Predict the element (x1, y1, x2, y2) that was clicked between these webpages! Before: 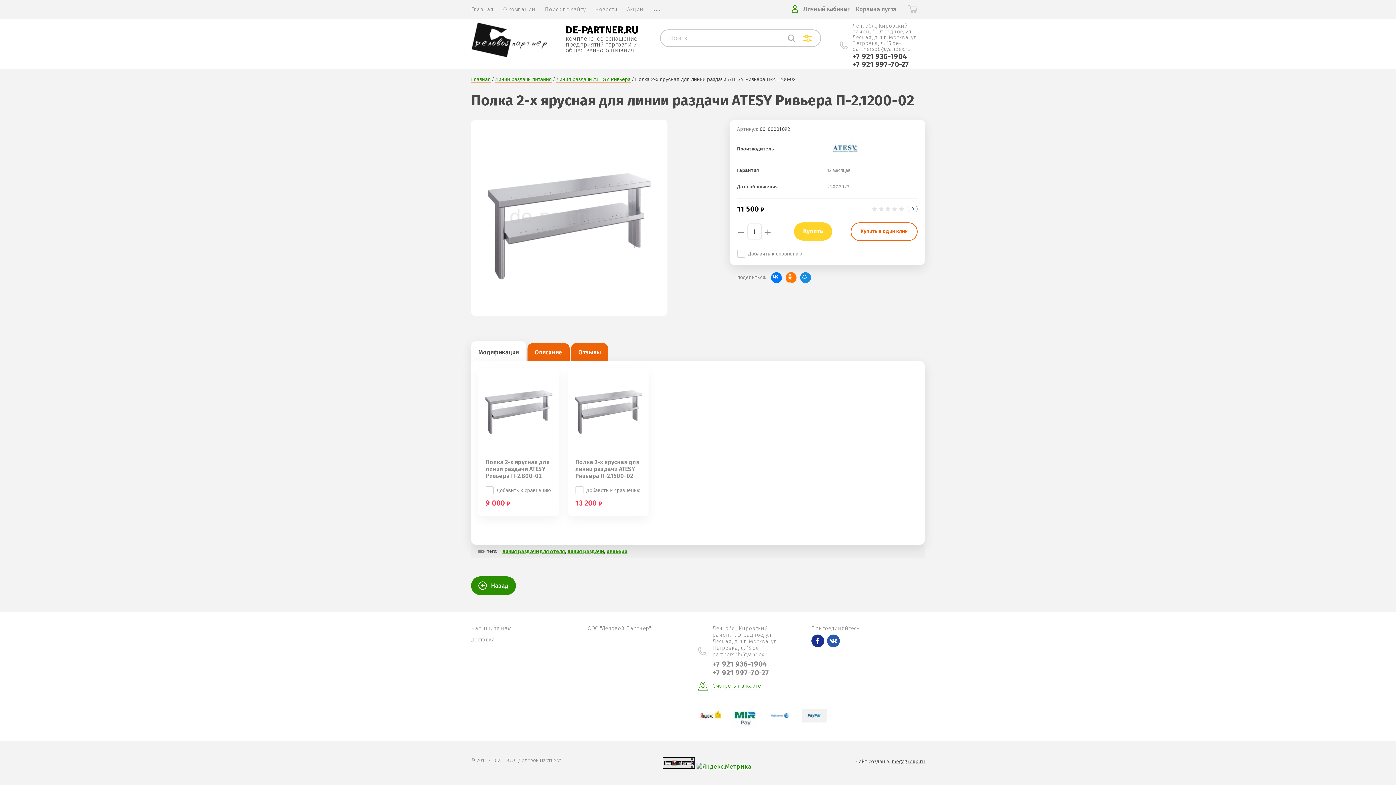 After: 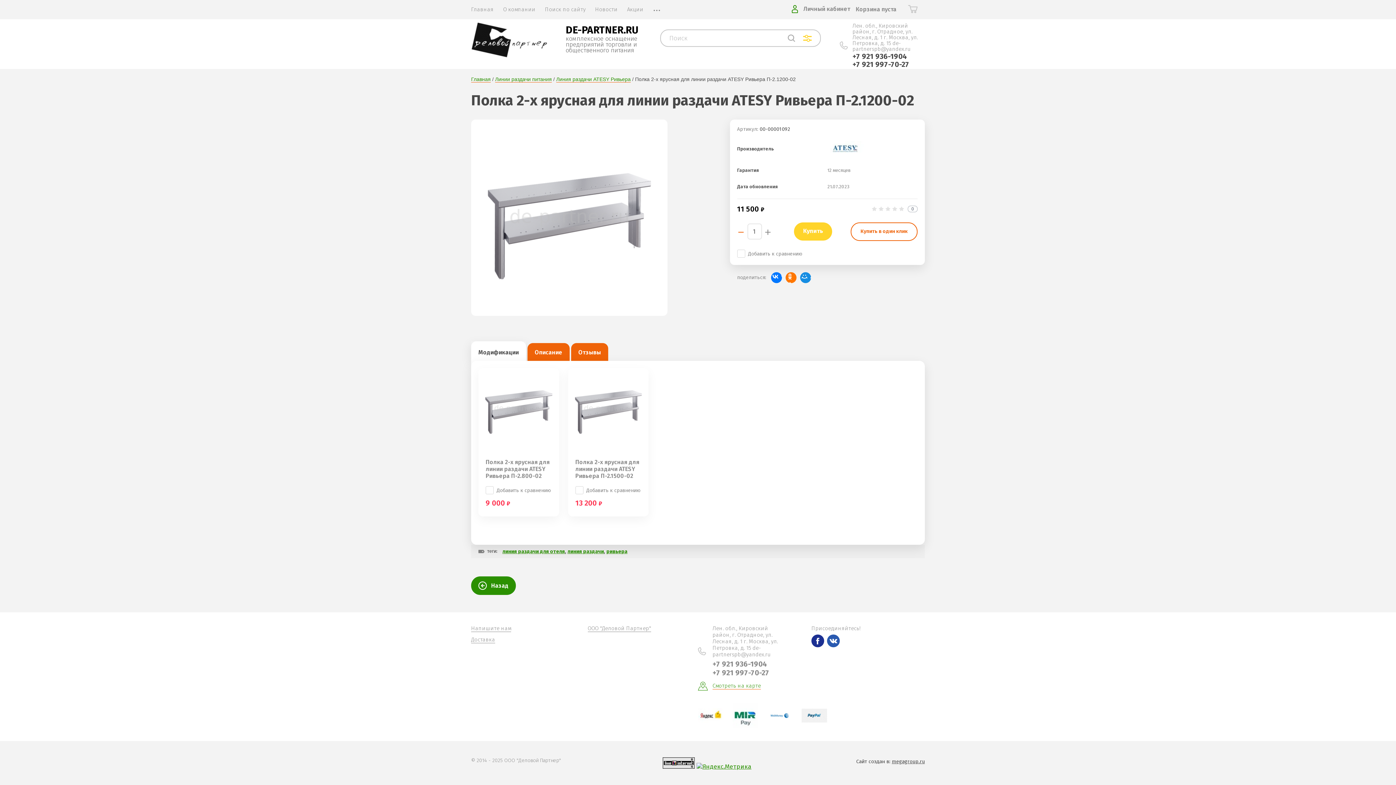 Action: bbox: (737, 224, 745, 239) label: −